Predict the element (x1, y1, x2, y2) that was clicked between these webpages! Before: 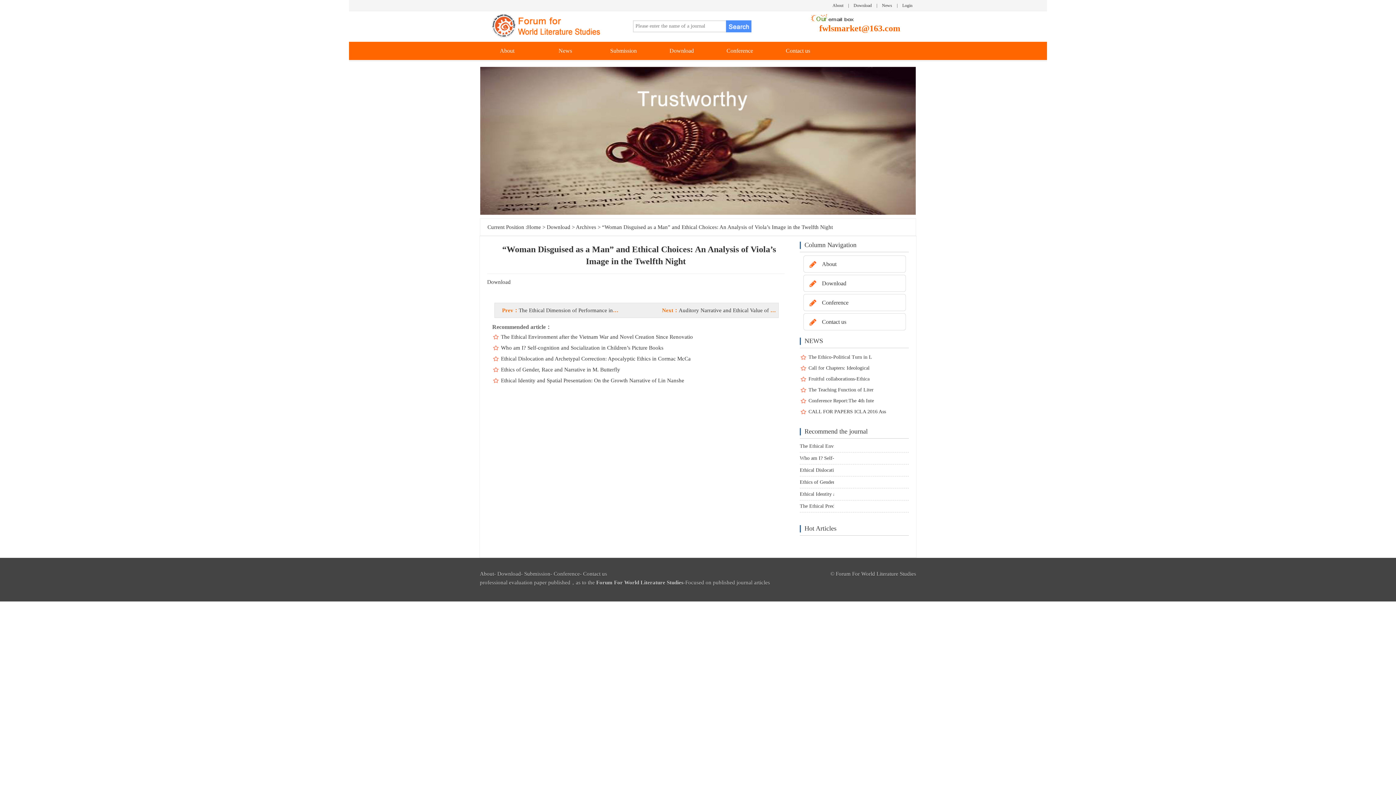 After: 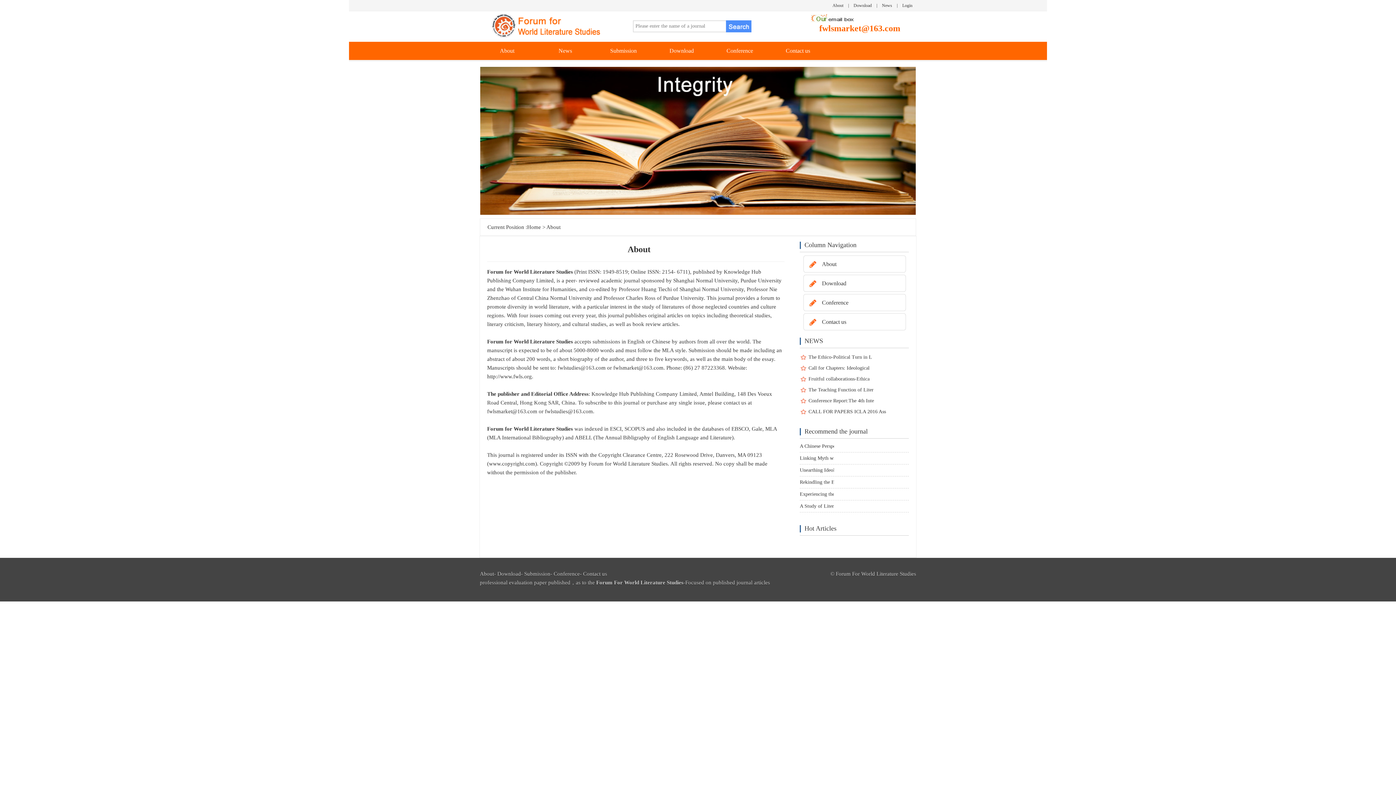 Action: bbox: (480, 41, 534, 60) label: About